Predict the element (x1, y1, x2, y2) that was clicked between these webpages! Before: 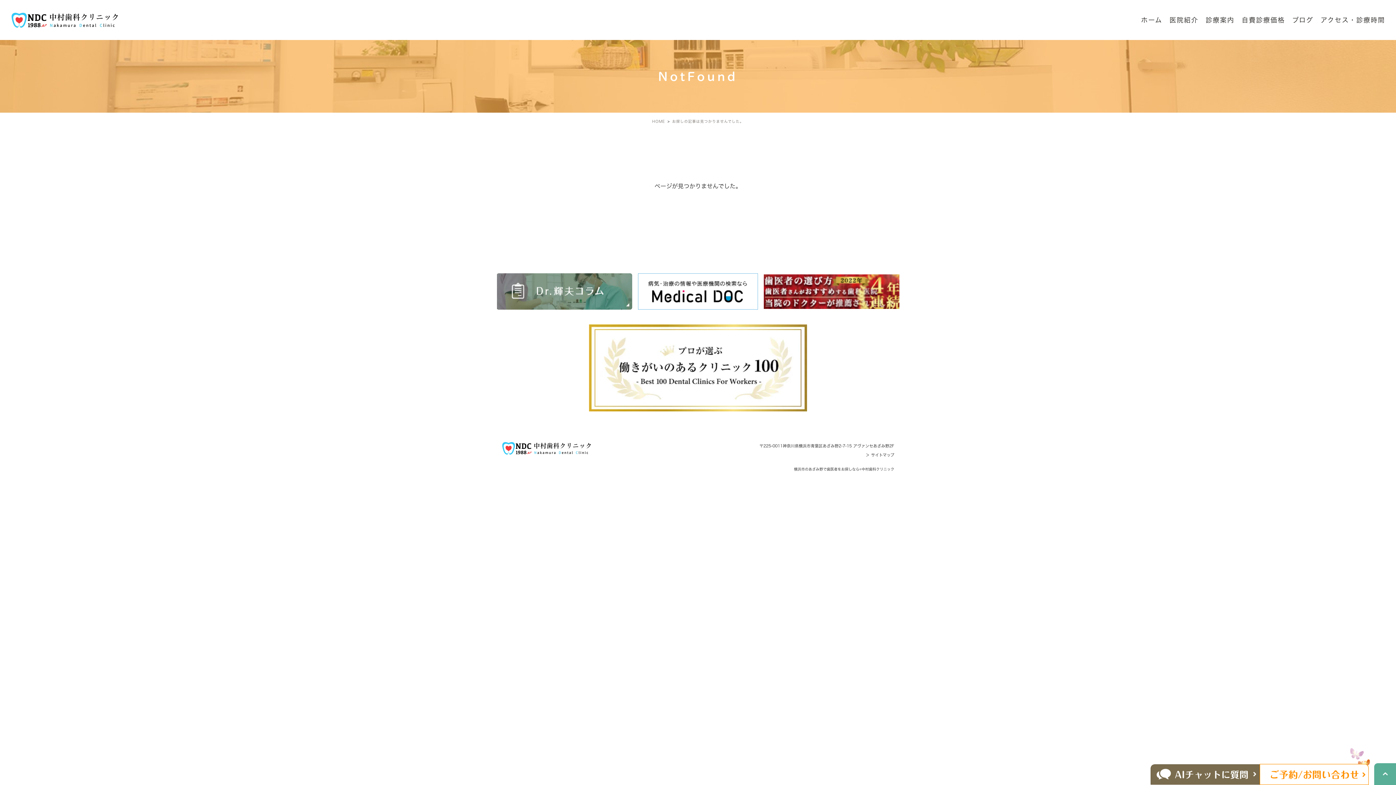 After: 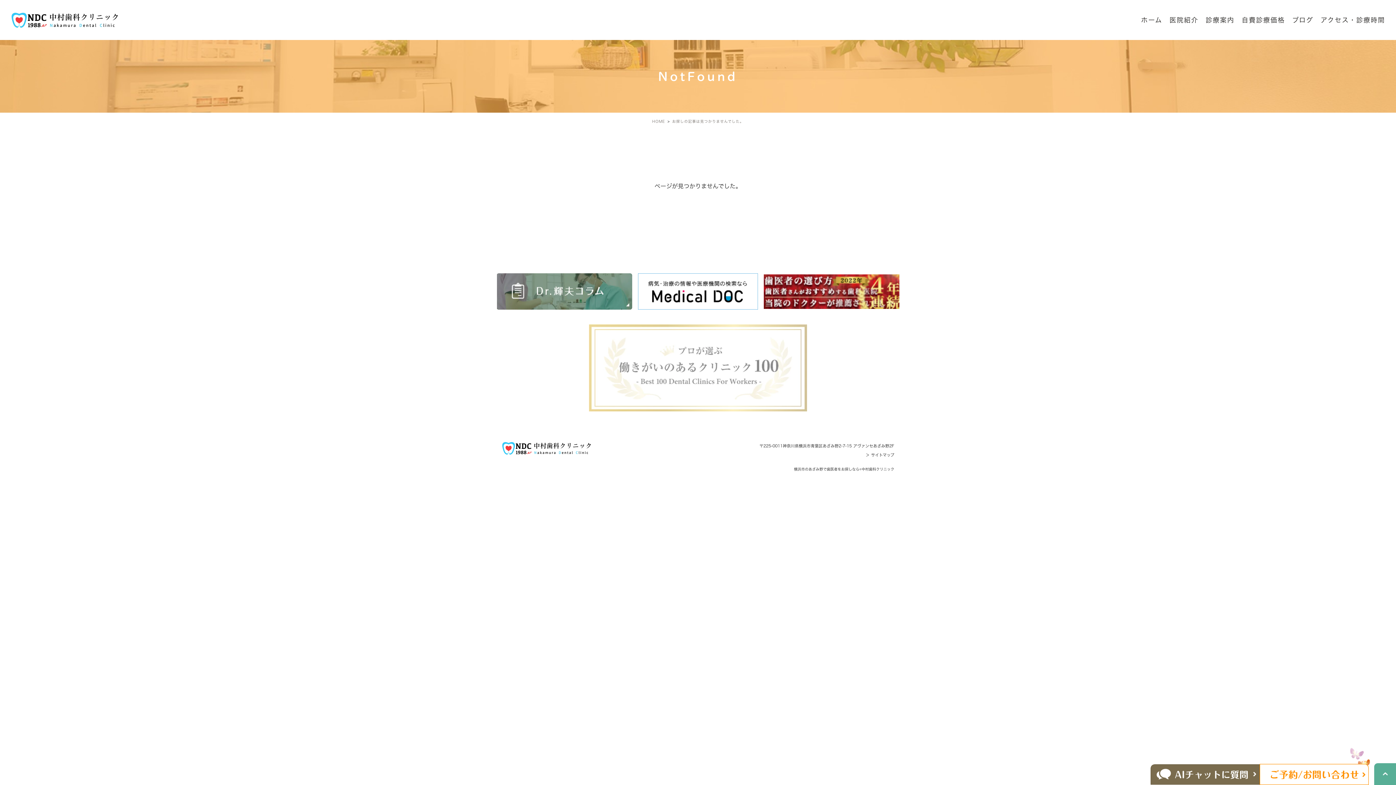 Action: bbox: (501, 324, 894, 411)